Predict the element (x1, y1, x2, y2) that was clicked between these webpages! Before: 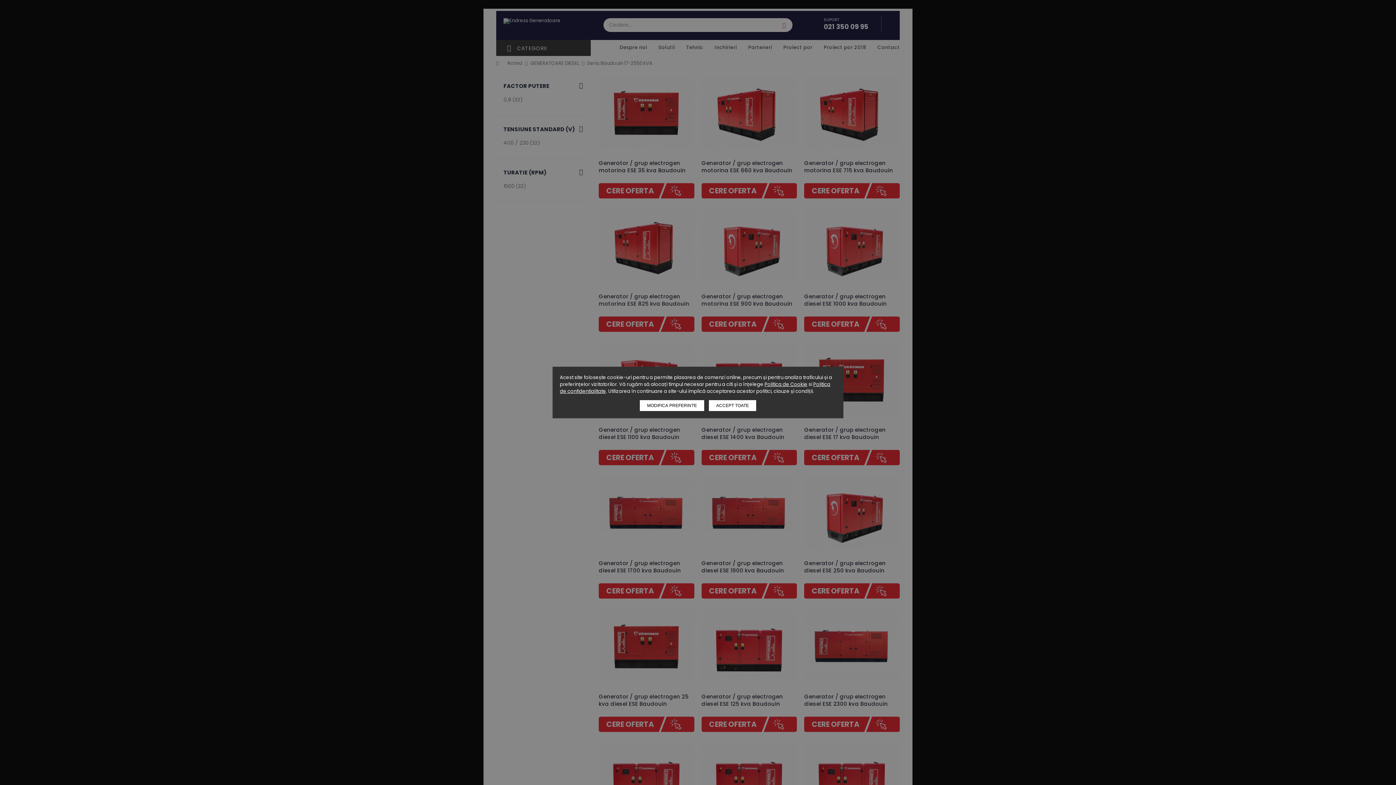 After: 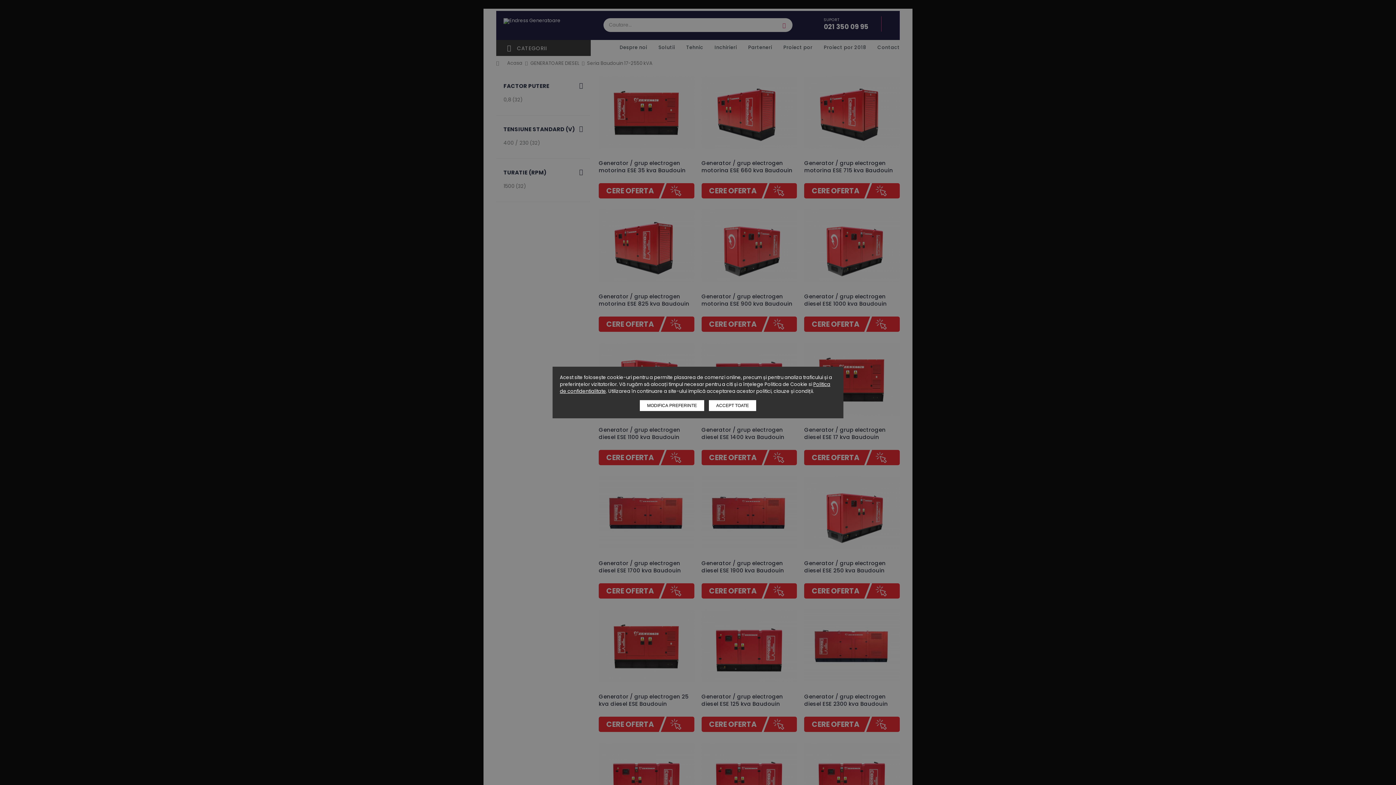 Action: bbox: (764, 381, 807, 388) label: Politica de Cookie